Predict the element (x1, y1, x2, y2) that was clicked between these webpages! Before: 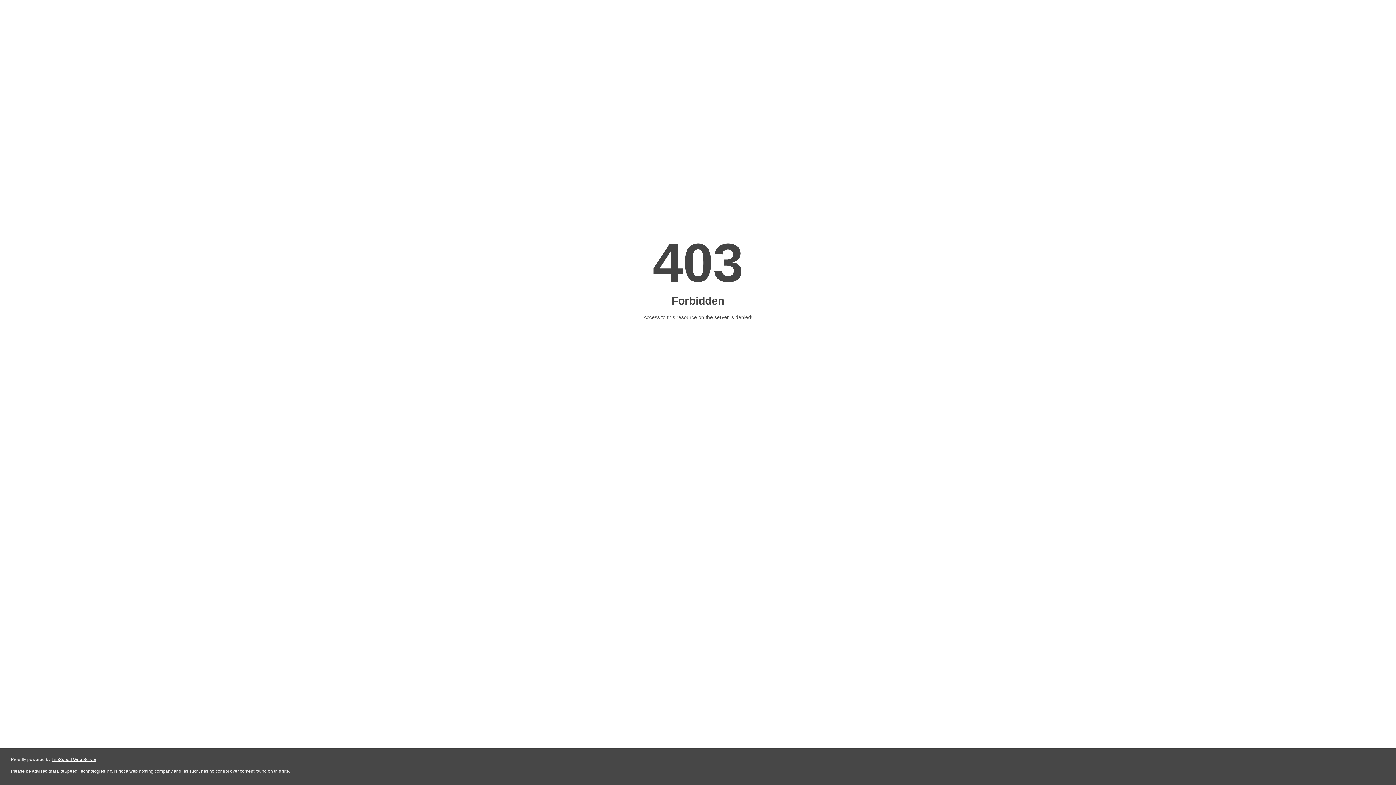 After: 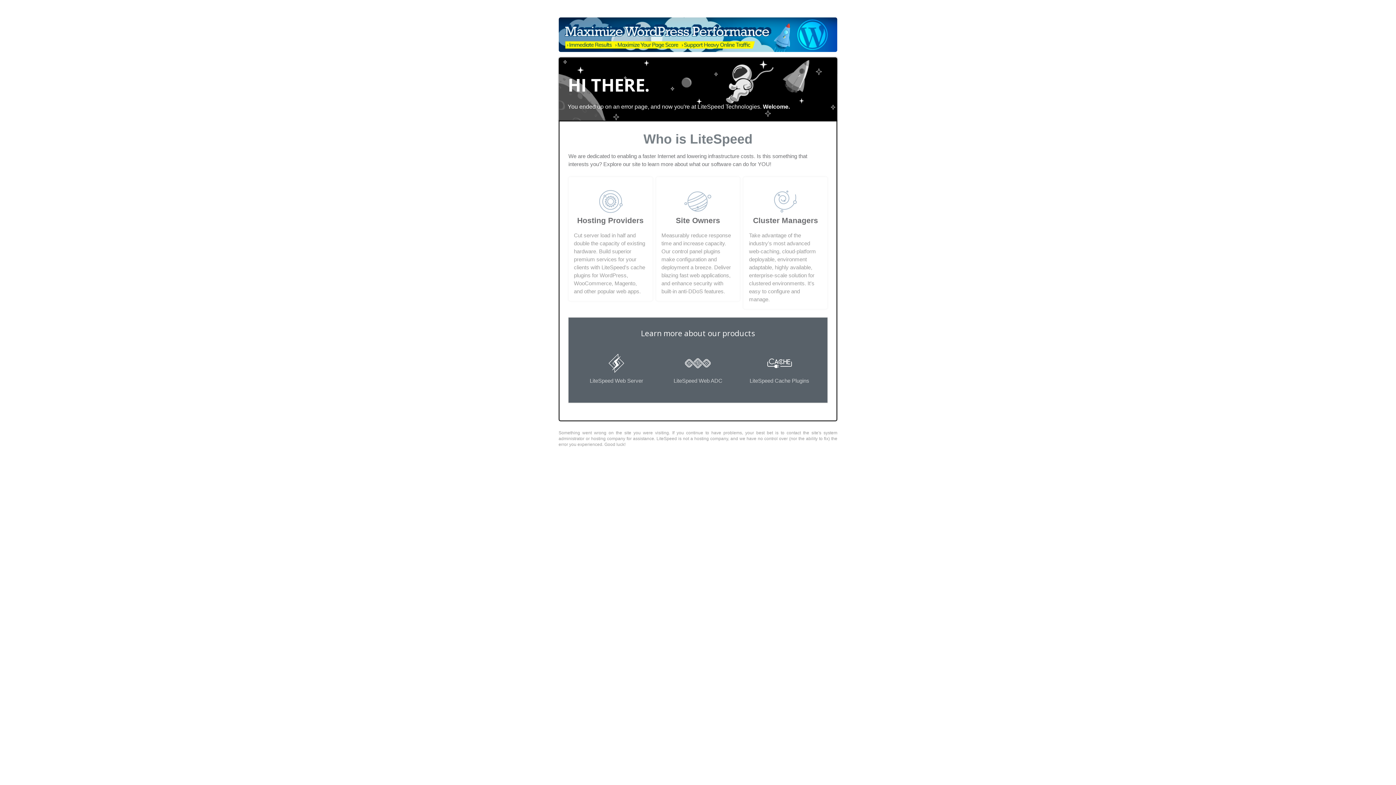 Action: label: LiteSpeed Web Server bbox: (51, 757, 96, 762)